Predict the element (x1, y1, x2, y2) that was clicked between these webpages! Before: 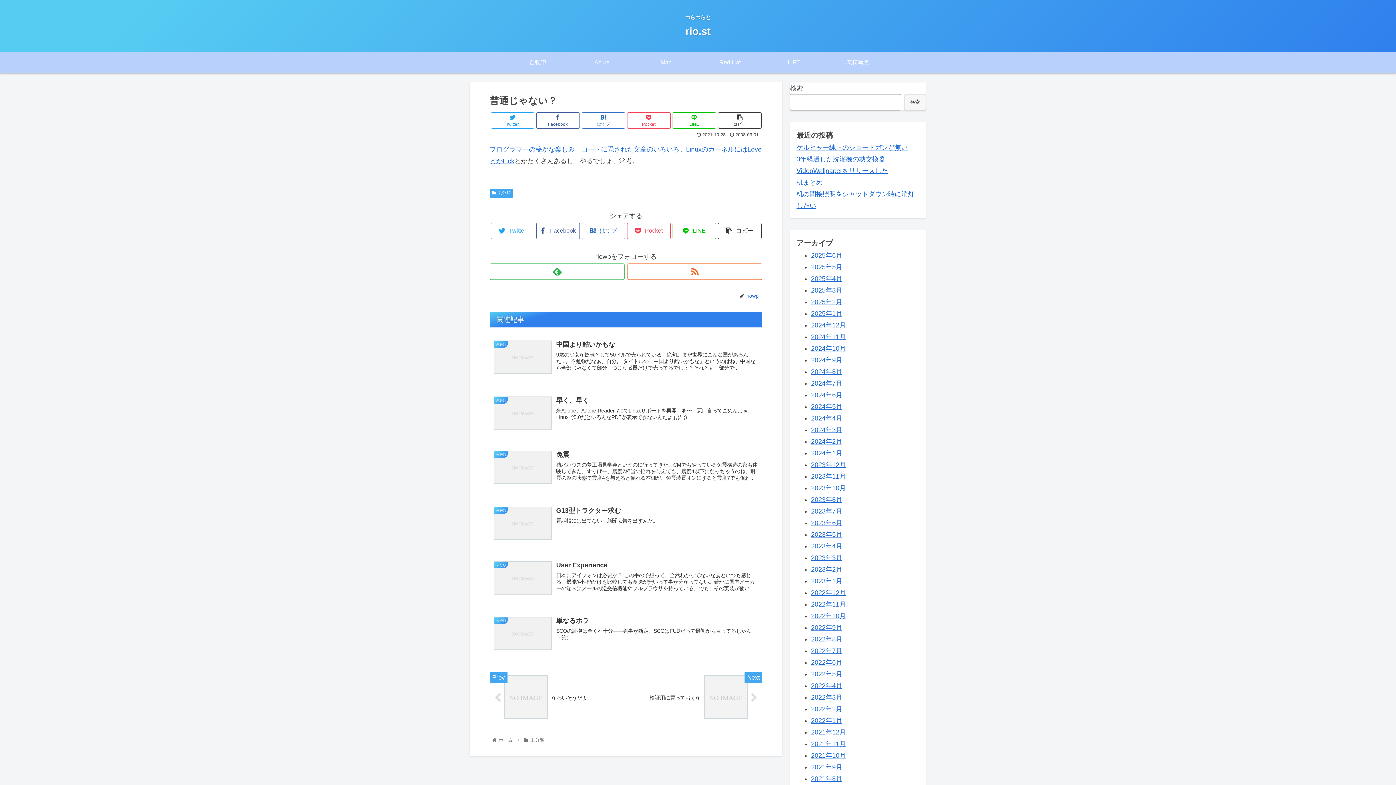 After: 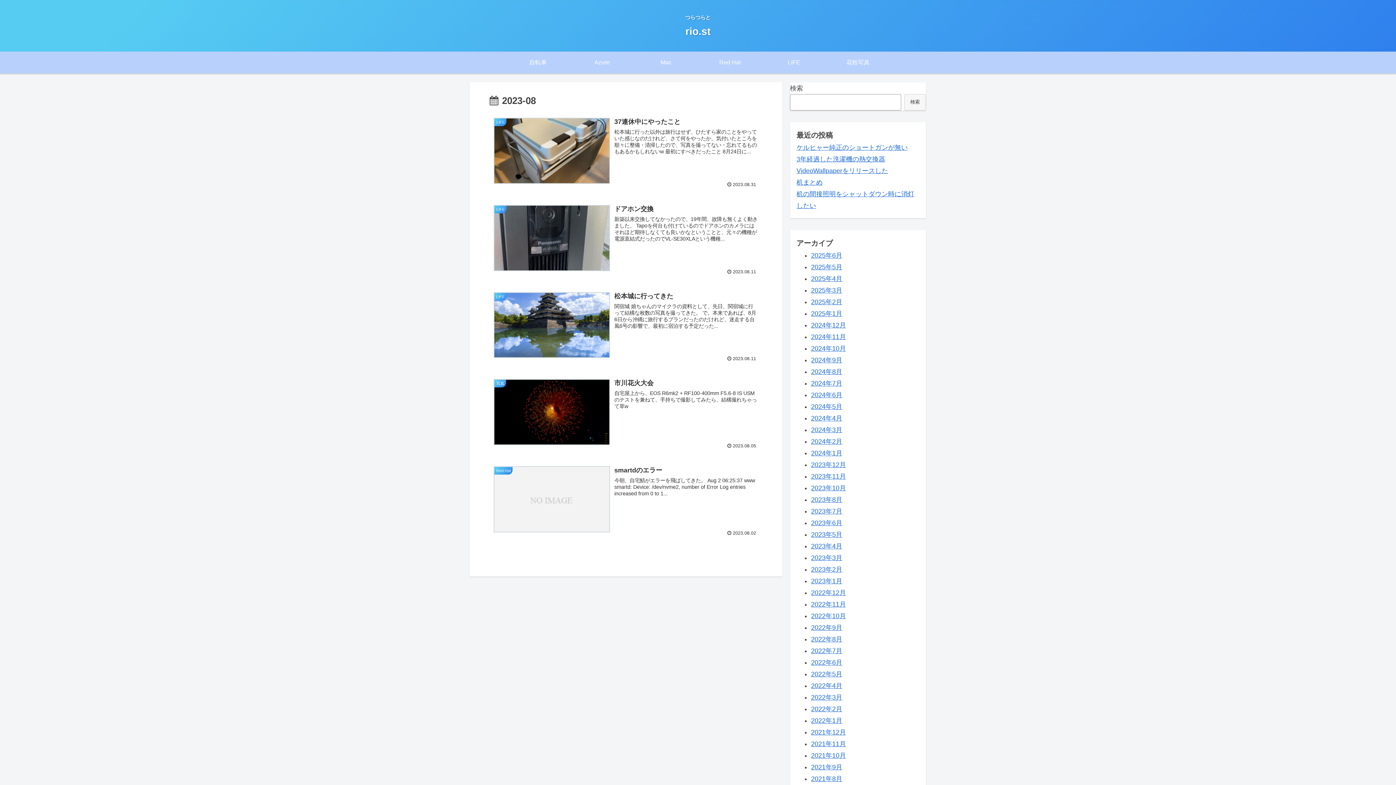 Action: label: 2023年8月 bbox: (811, 496, 842, 503)